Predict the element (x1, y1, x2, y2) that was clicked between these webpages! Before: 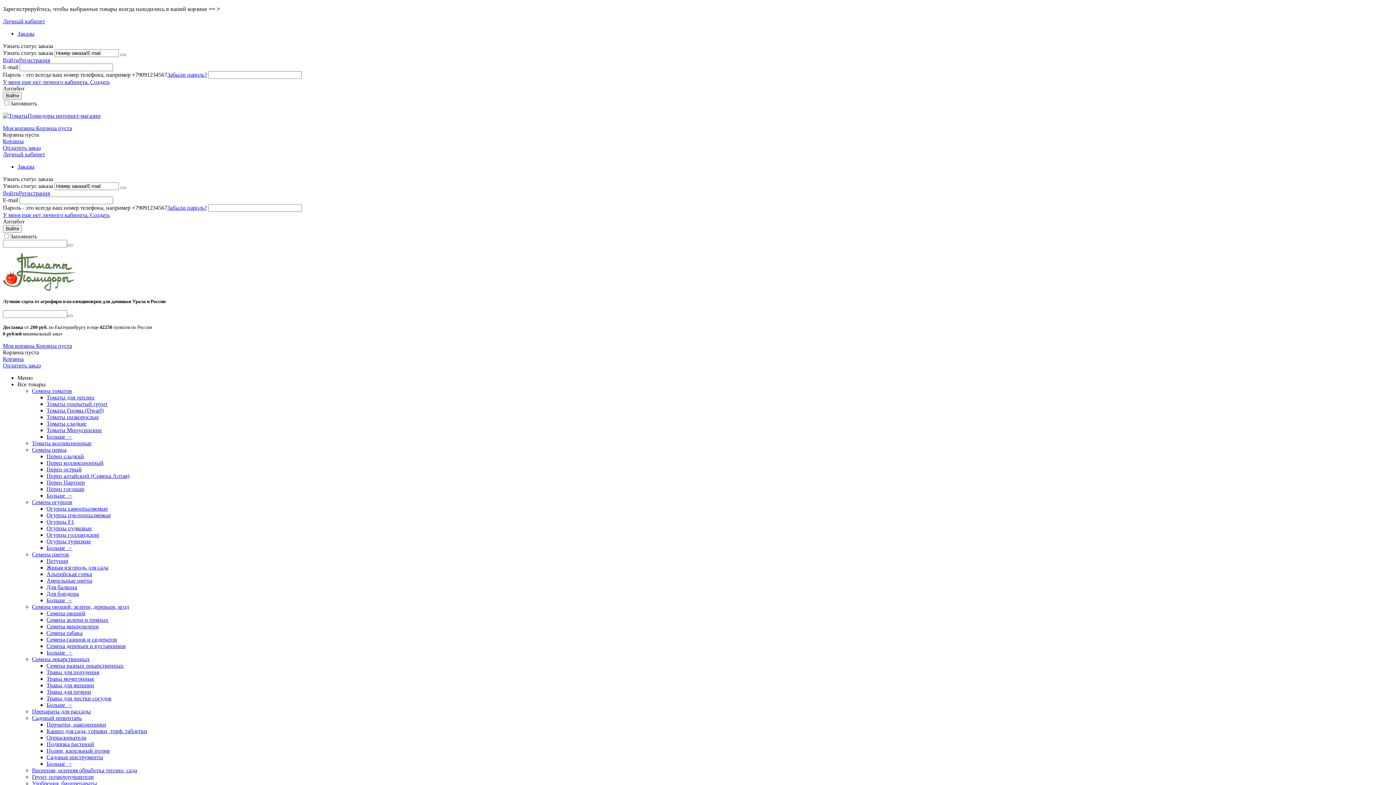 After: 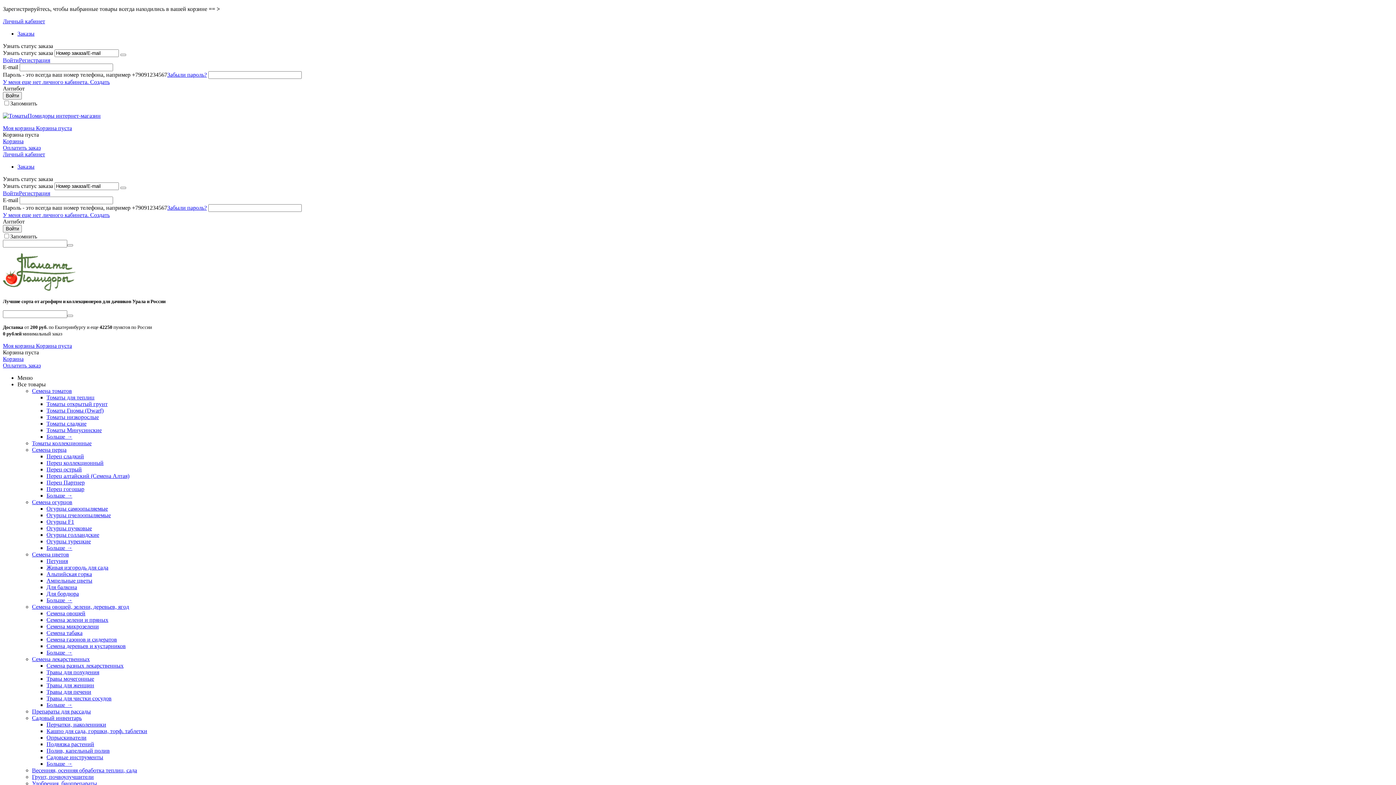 Action: bbox: (46, 649, 72, 656) label: Больше →